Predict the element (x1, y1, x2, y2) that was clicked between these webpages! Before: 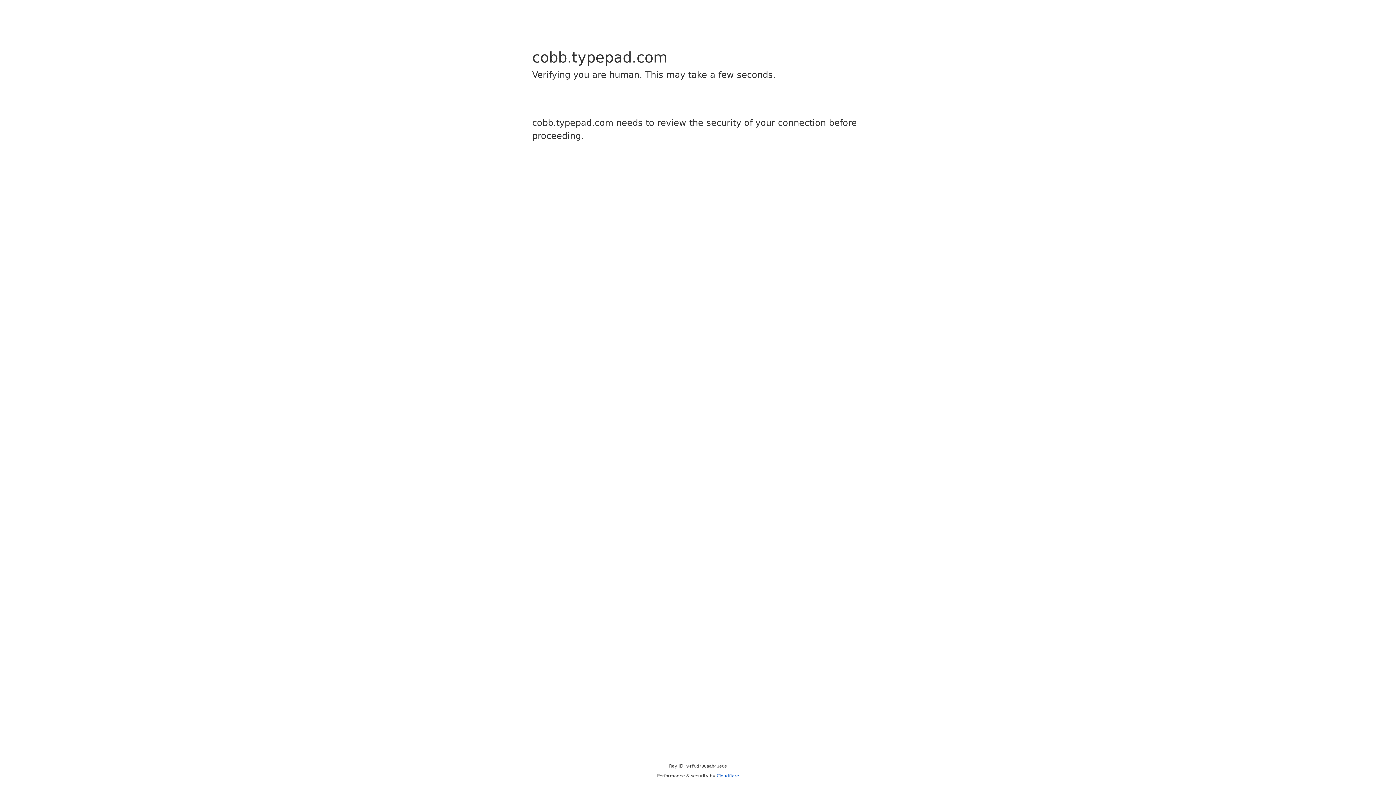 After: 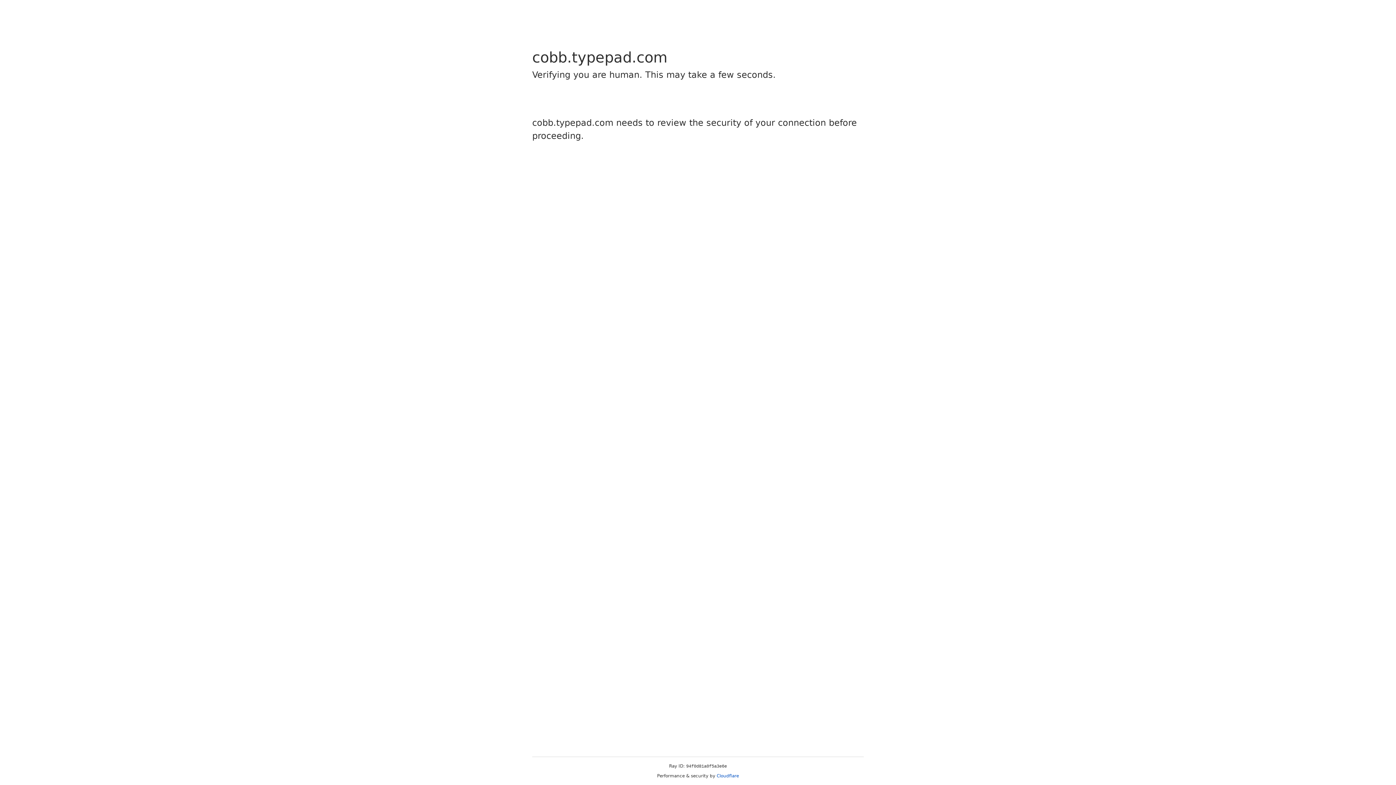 Action: bbox: (716, 773, 739, 778) label: Cloudflare